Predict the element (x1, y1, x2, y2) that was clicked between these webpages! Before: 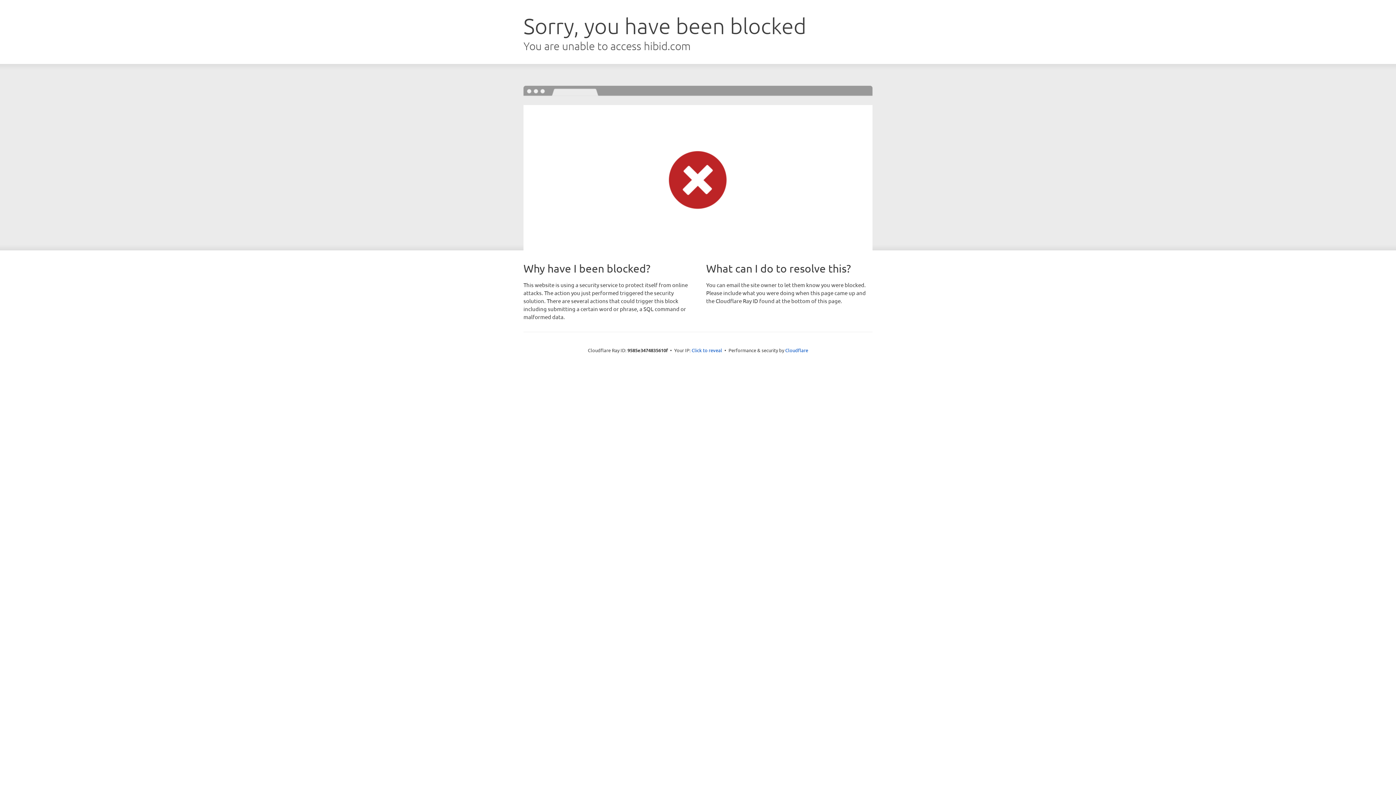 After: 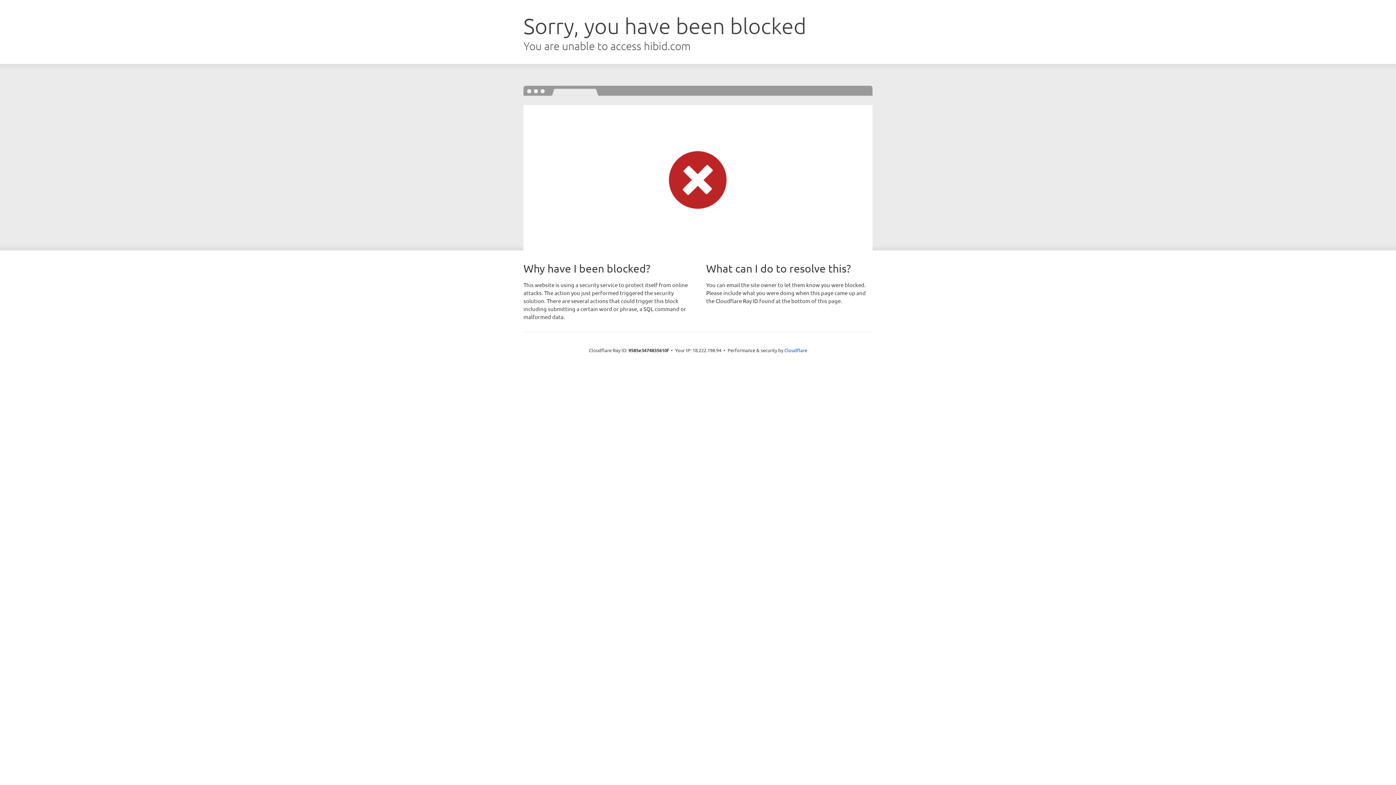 Action: label: Click to reveal bbox: (691, 346, 722, 353)